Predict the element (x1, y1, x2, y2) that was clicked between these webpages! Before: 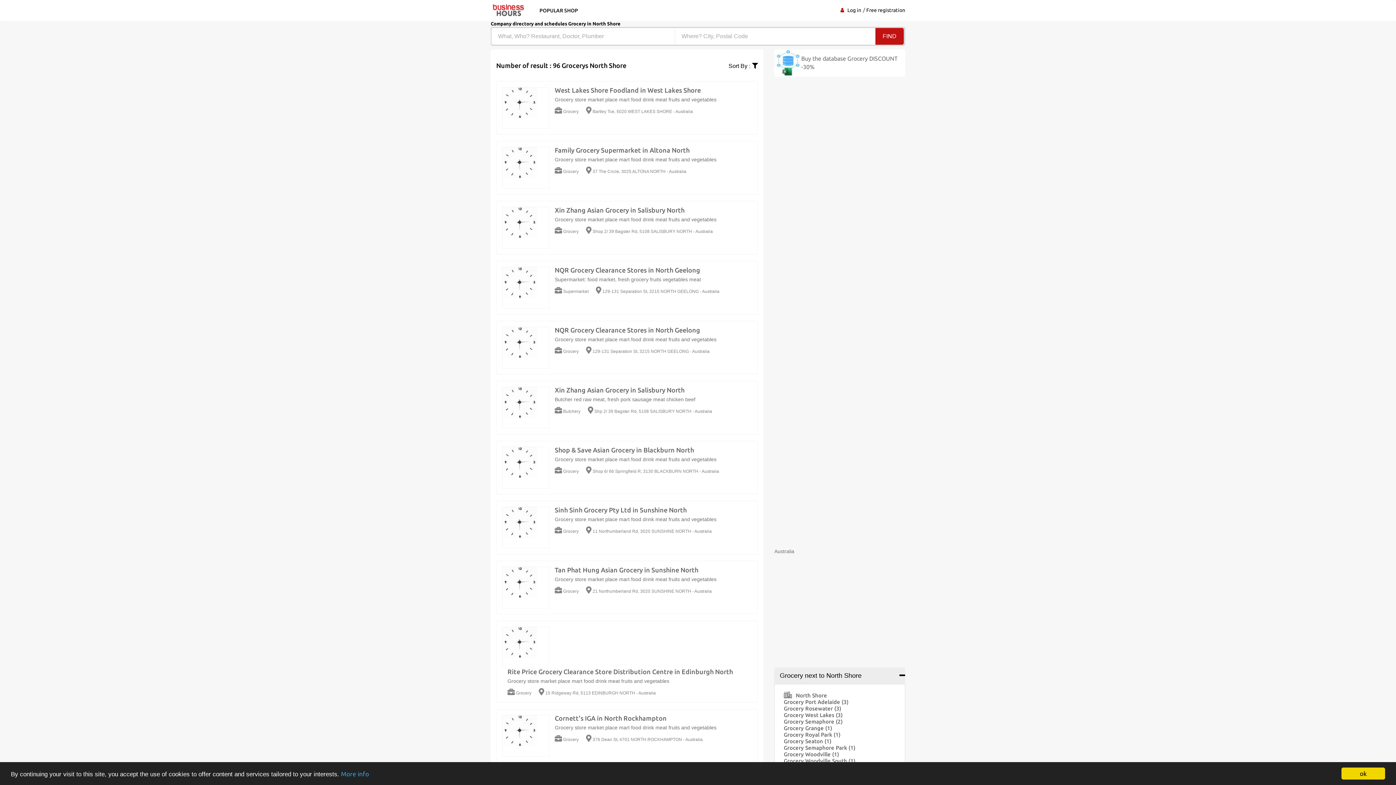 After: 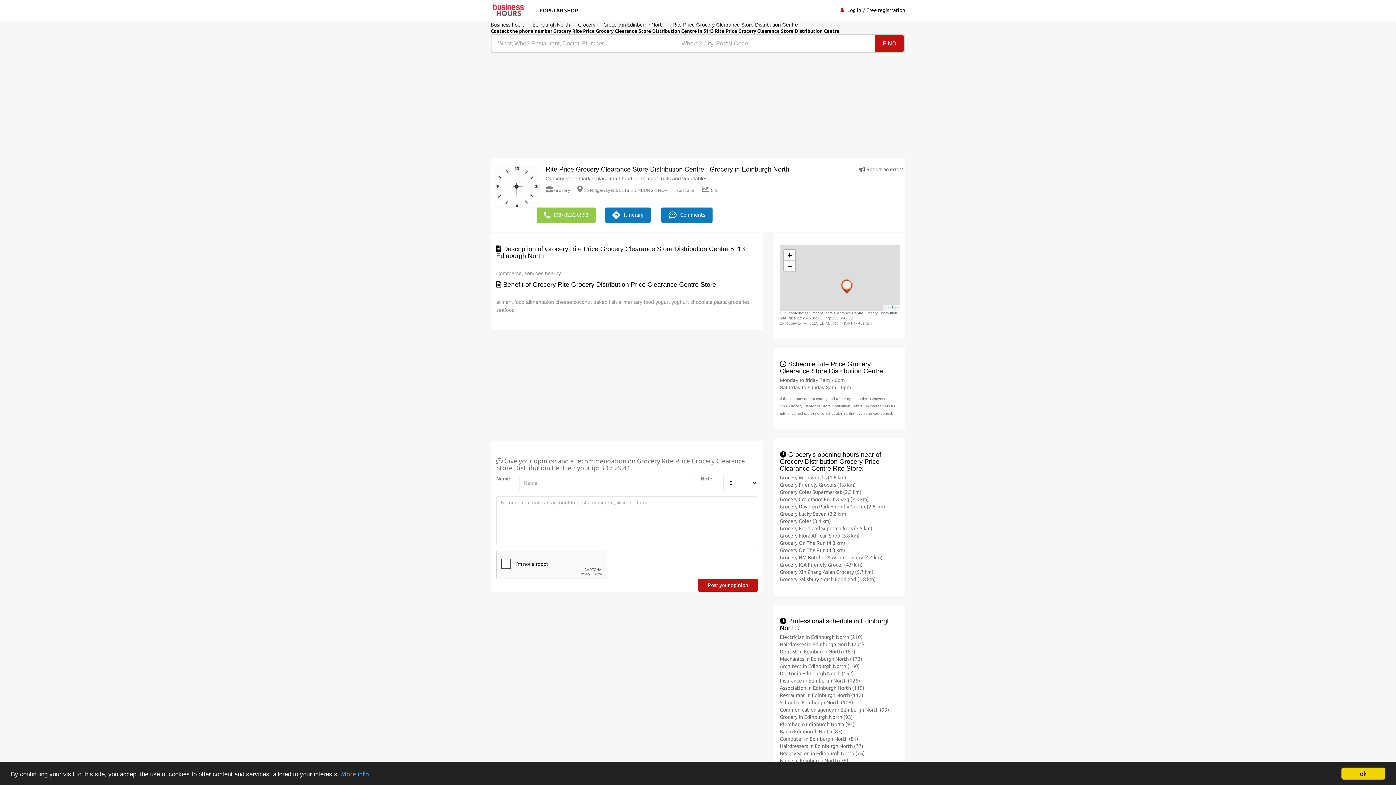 Action: bbox: (507, 668, 733, 675) label: Rite Price Grocery Clearance Store Distribution Centre in Edinburgh North